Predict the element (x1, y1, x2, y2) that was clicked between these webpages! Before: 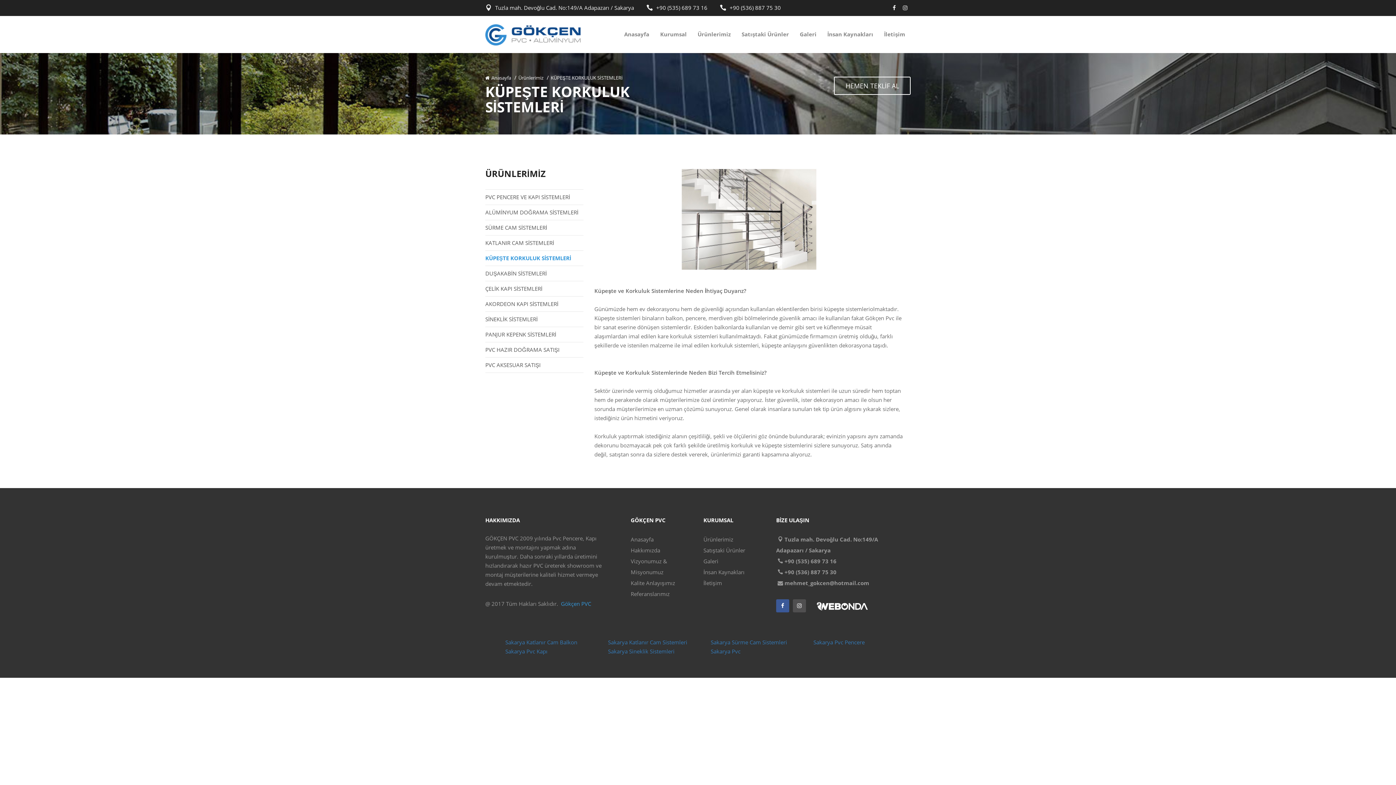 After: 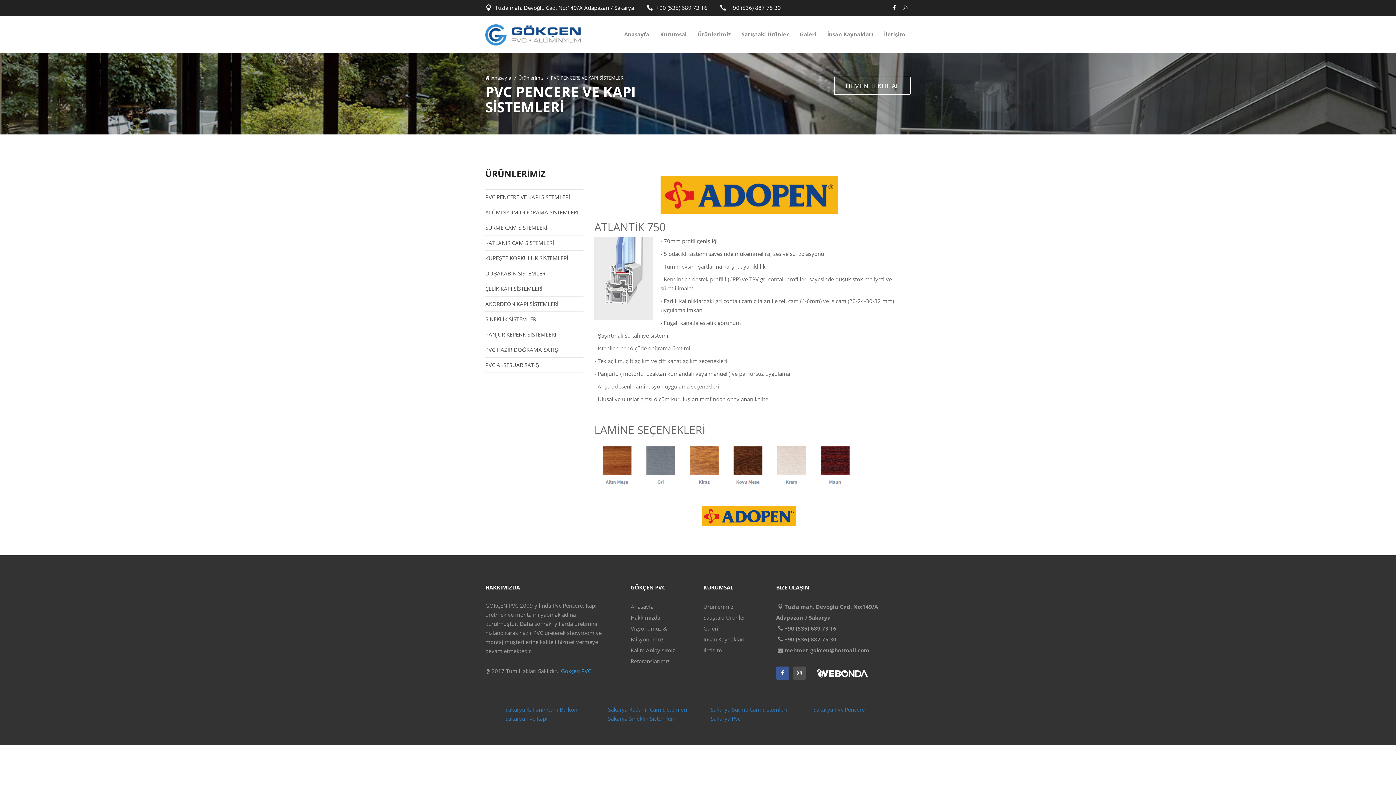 Action: bbox: (813, 639, 864, 646) label: Sakarya Pvc Pencere